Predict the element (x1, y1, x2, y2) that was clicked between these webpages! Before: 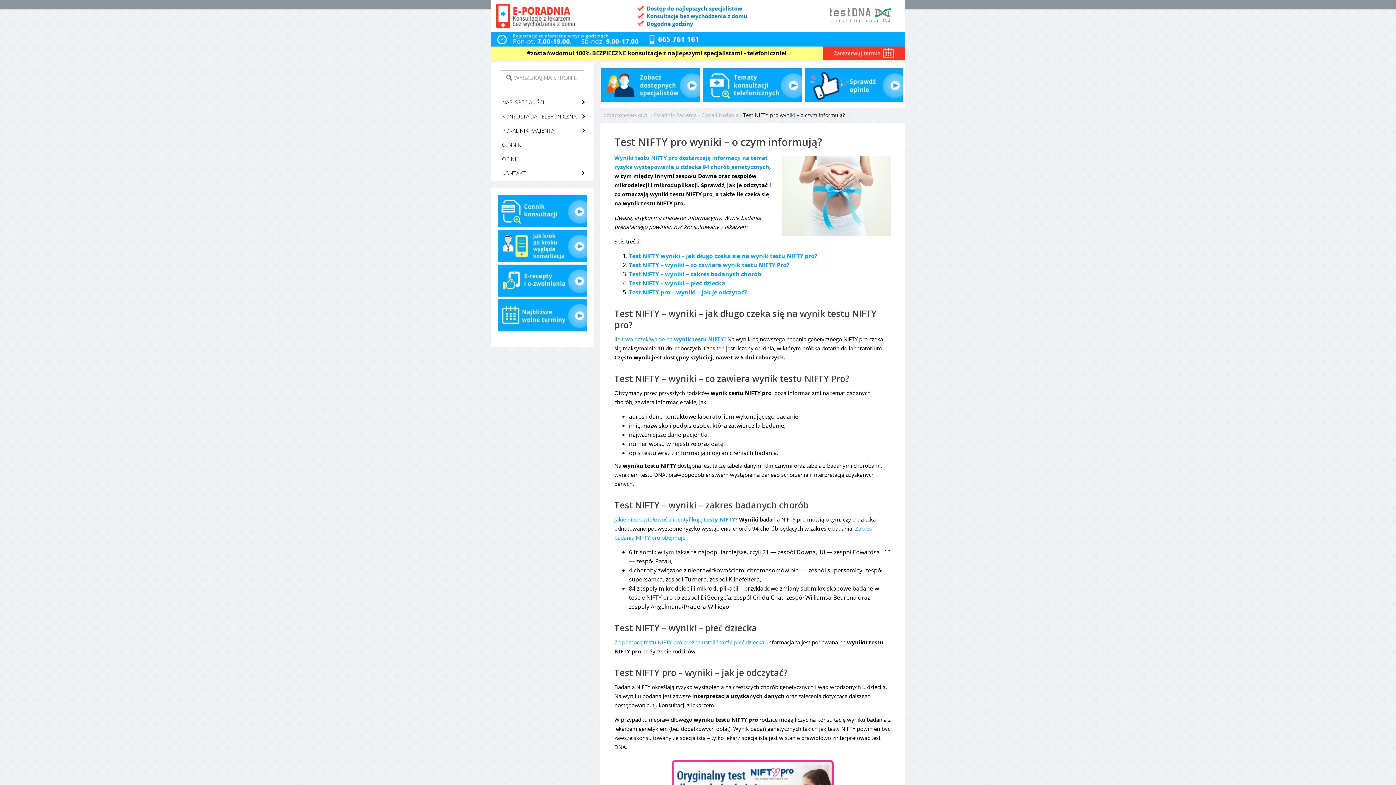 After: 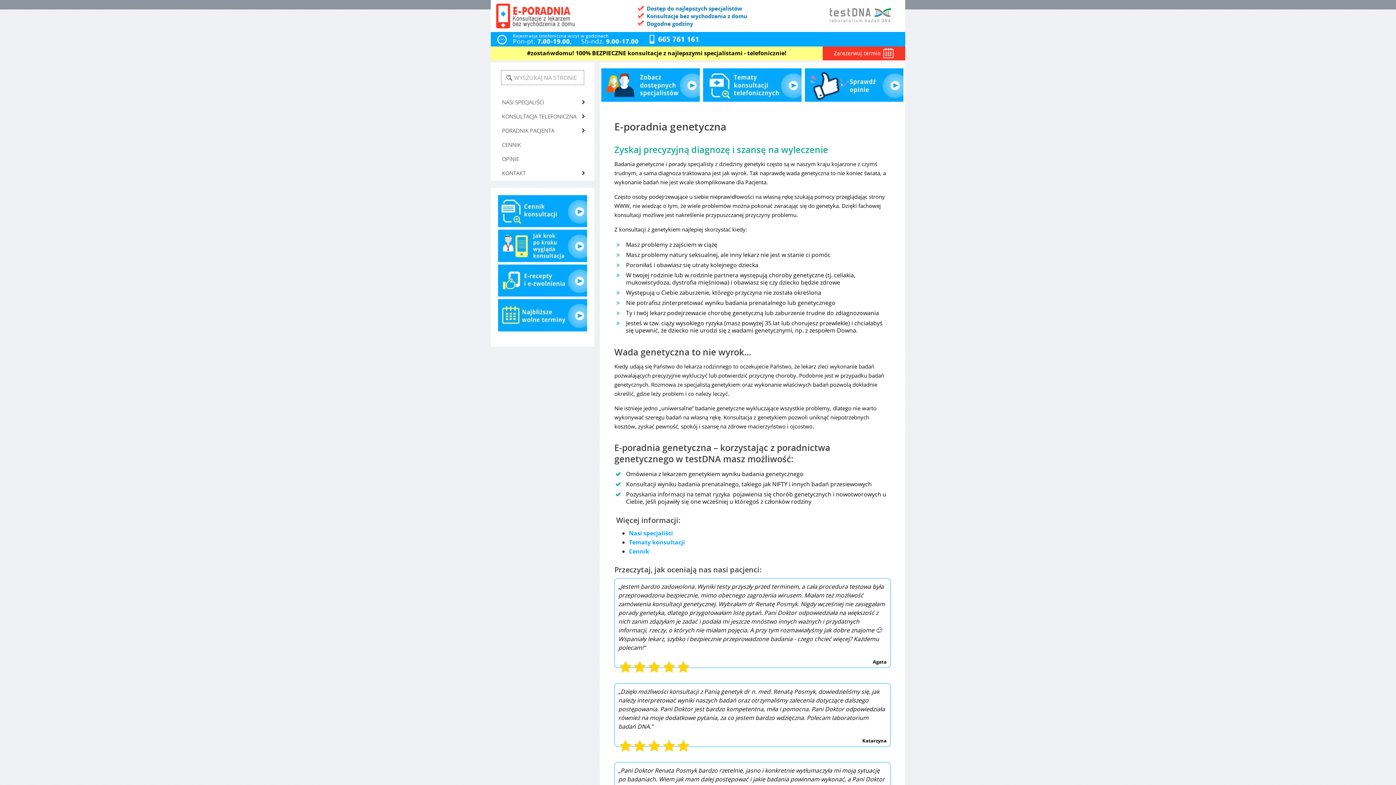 Action: label: poradagenetyka.pl bbox: (603, 111, 649, 118)